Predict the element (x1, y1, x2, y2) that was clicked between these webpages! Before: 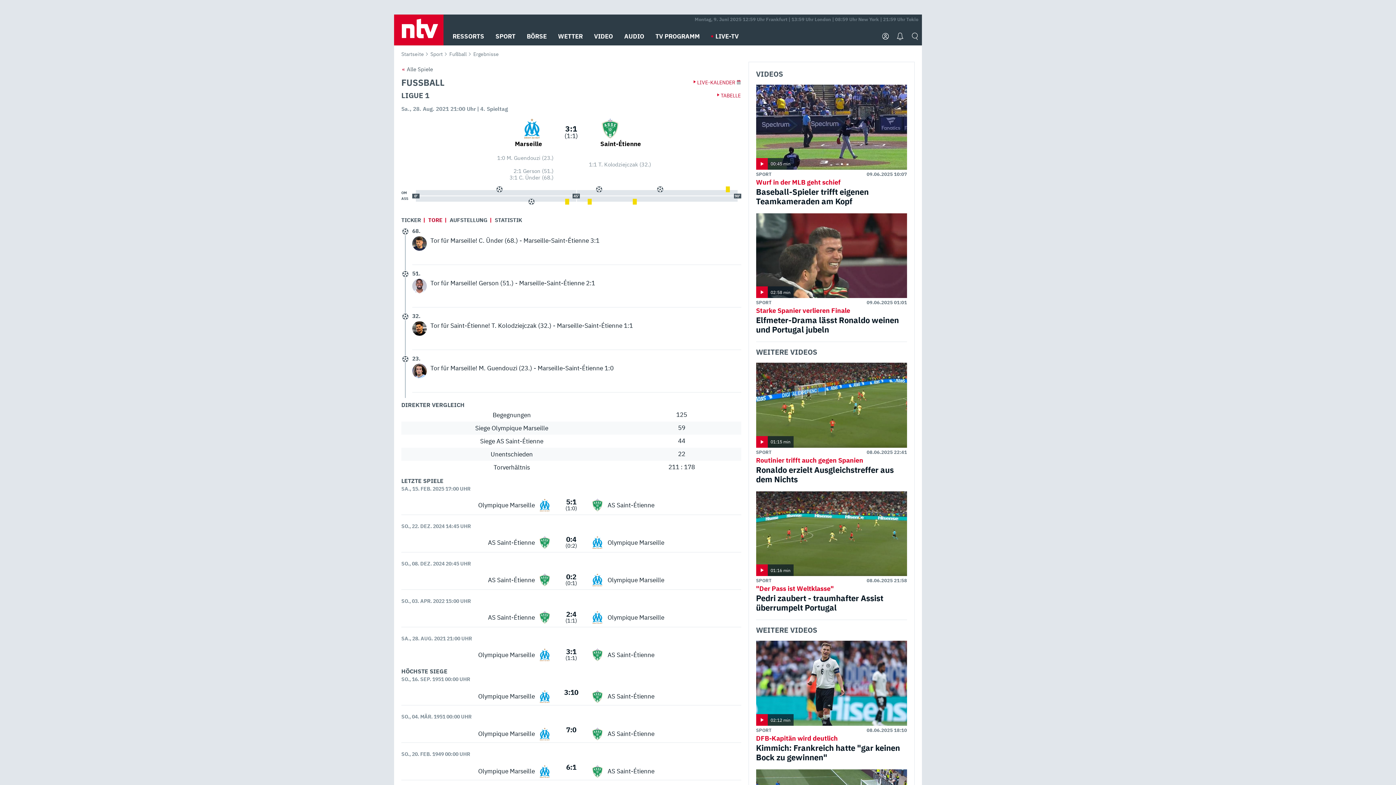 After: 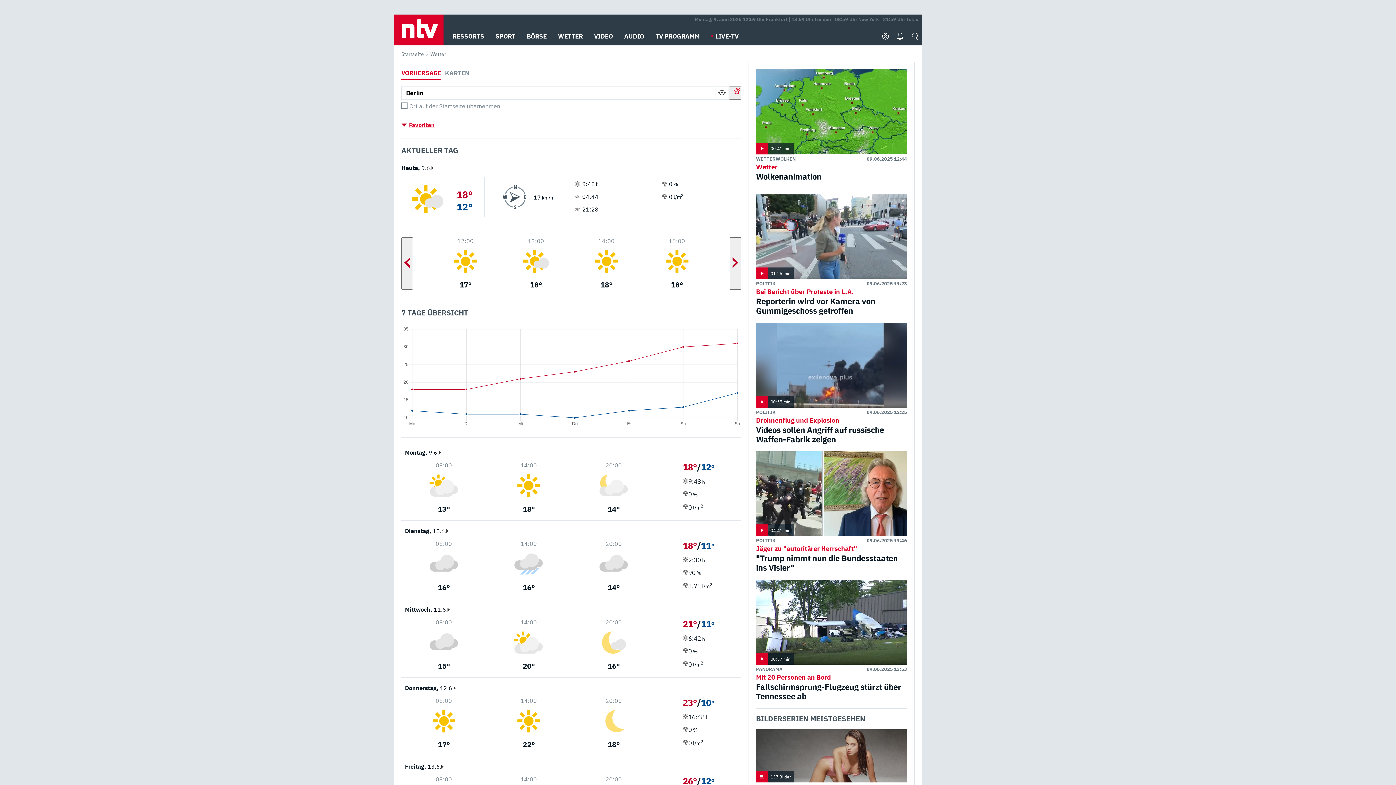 Action: bbox: (558, 27, 582, 45) label: WETTER